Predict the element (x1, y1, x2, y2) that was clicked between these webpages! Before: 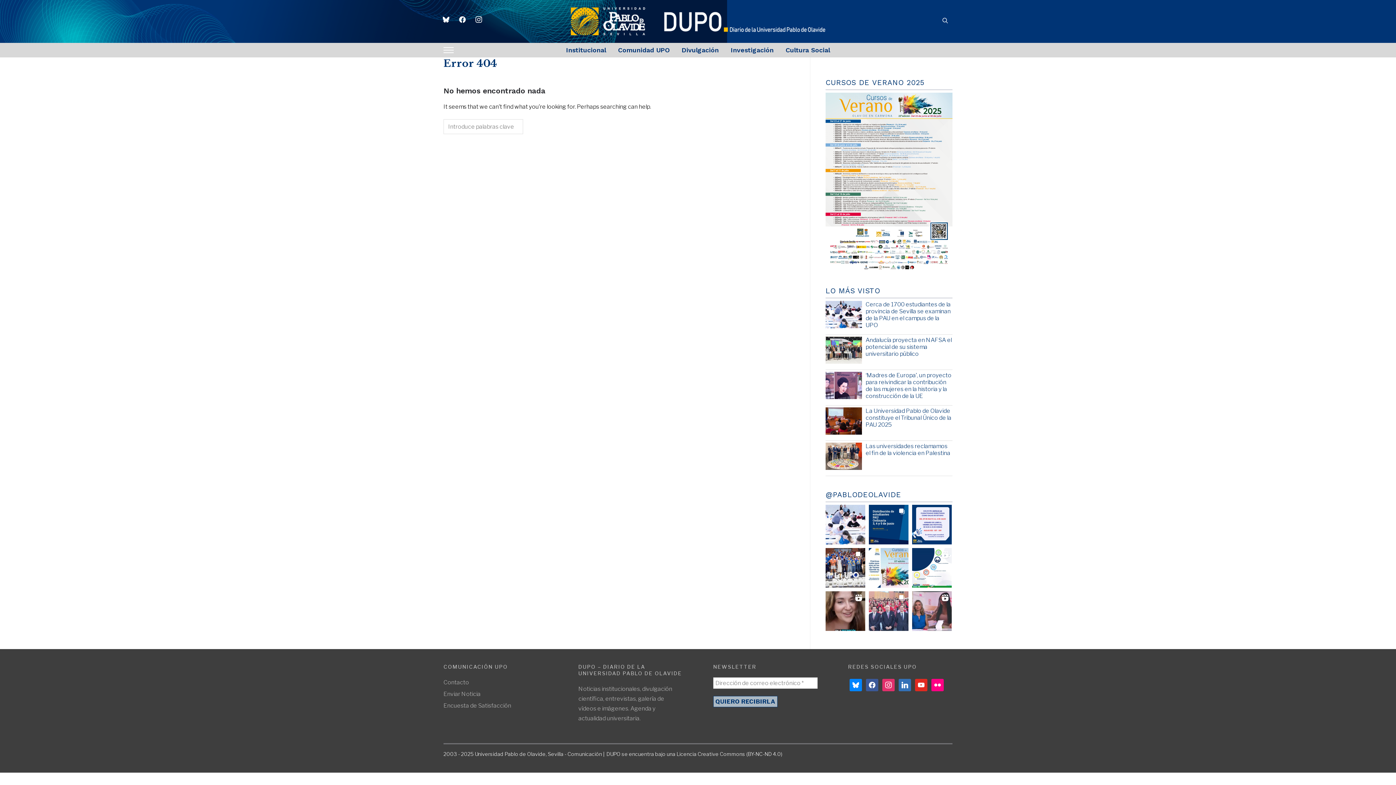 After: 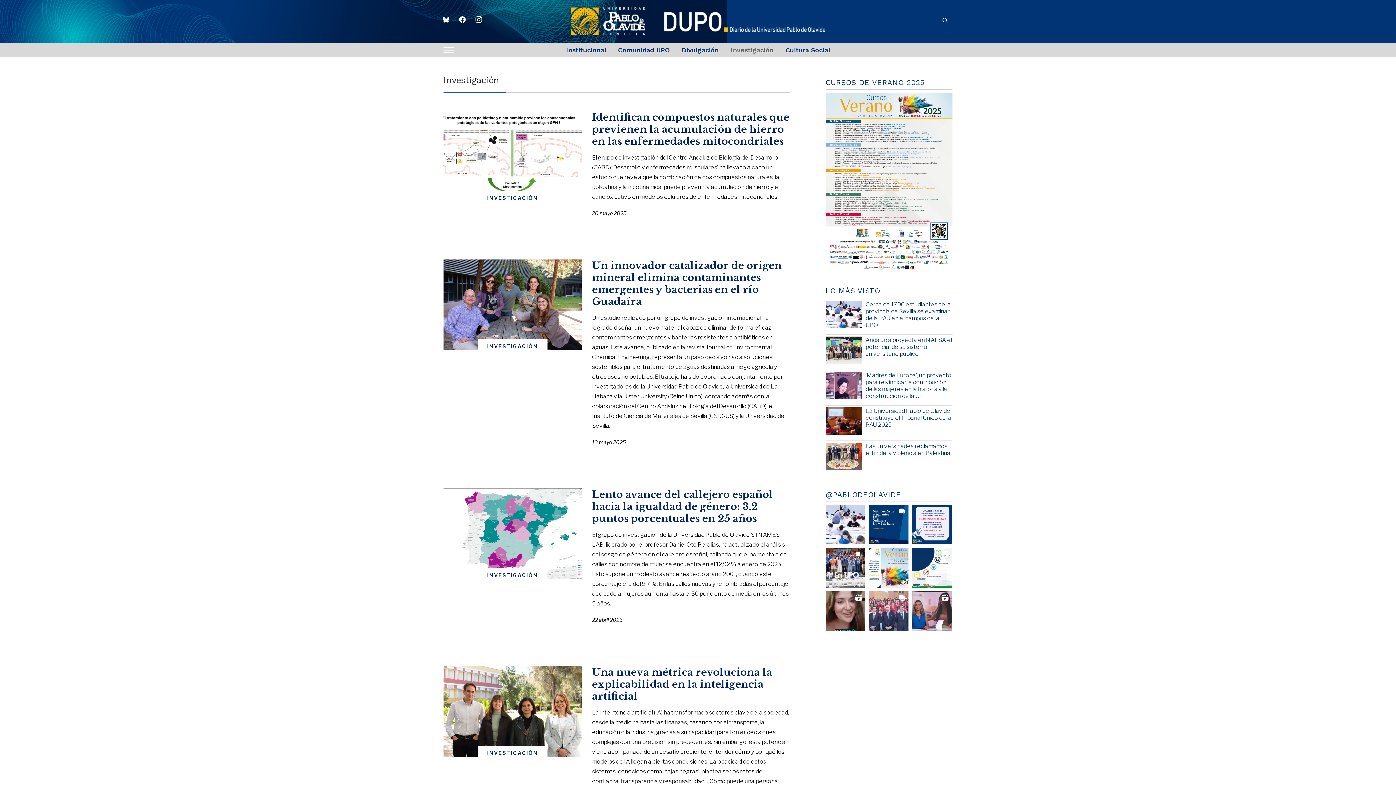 Action: bbox: (730, 41, 773, 59) label: Investigación